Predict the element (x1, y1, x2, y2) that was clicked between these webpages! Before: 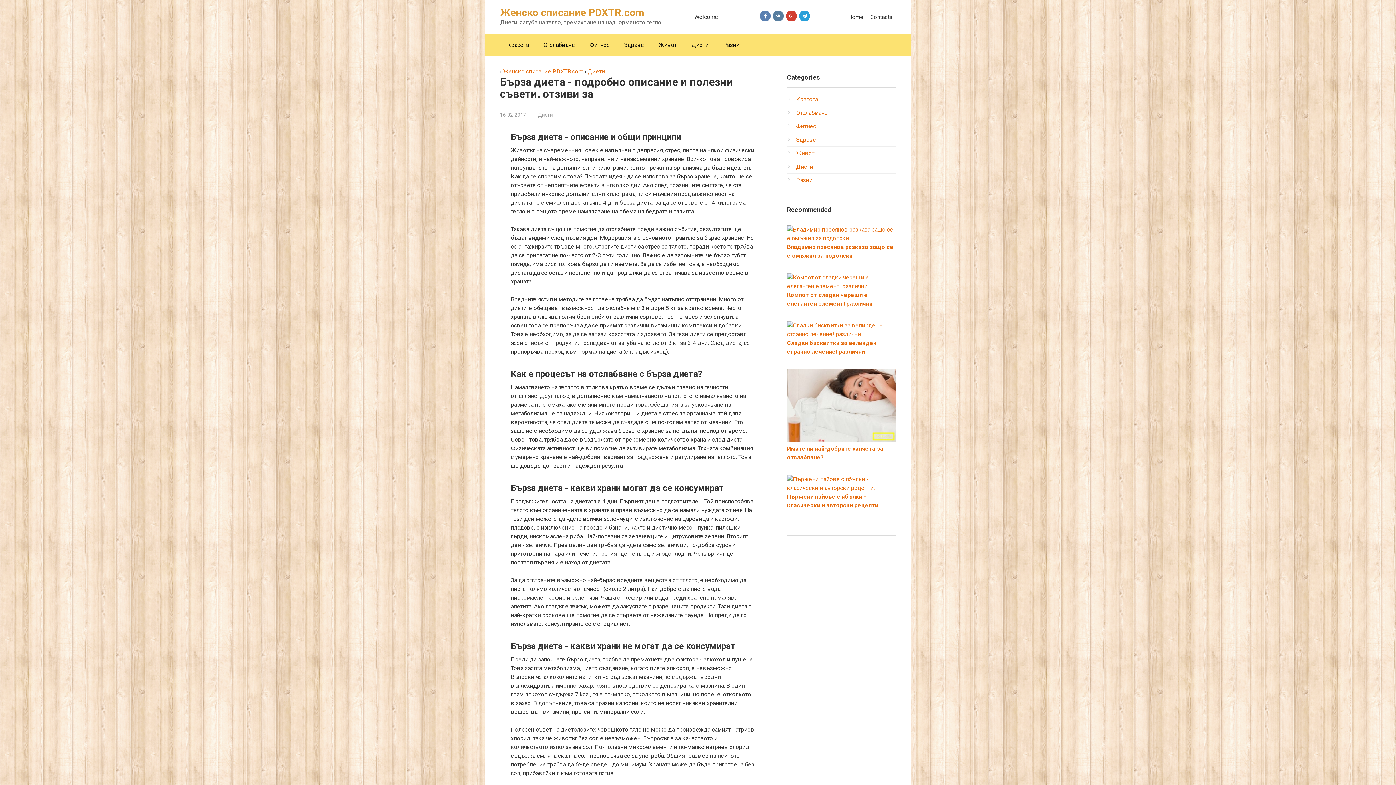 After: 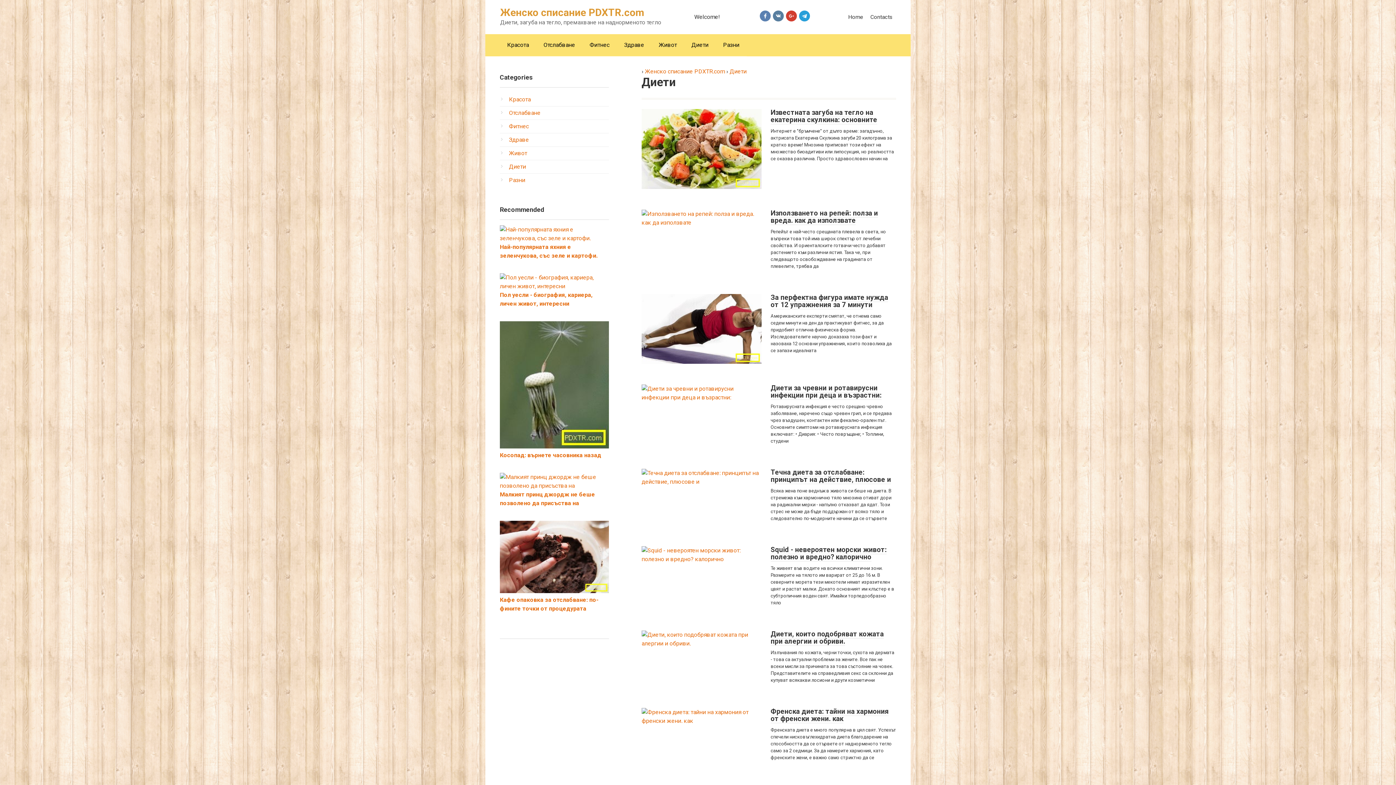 Action: bbox: (538, 112, 553, 117) label: Диети